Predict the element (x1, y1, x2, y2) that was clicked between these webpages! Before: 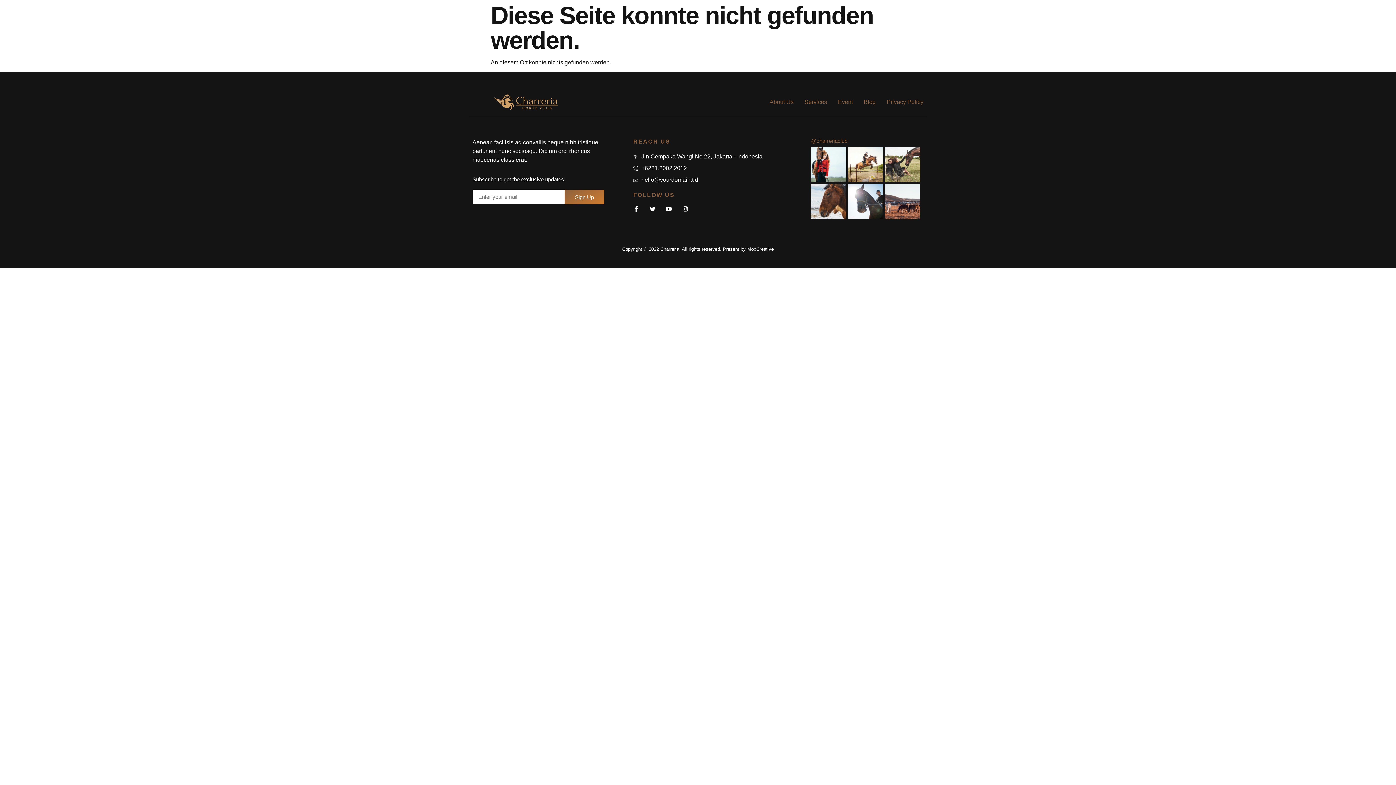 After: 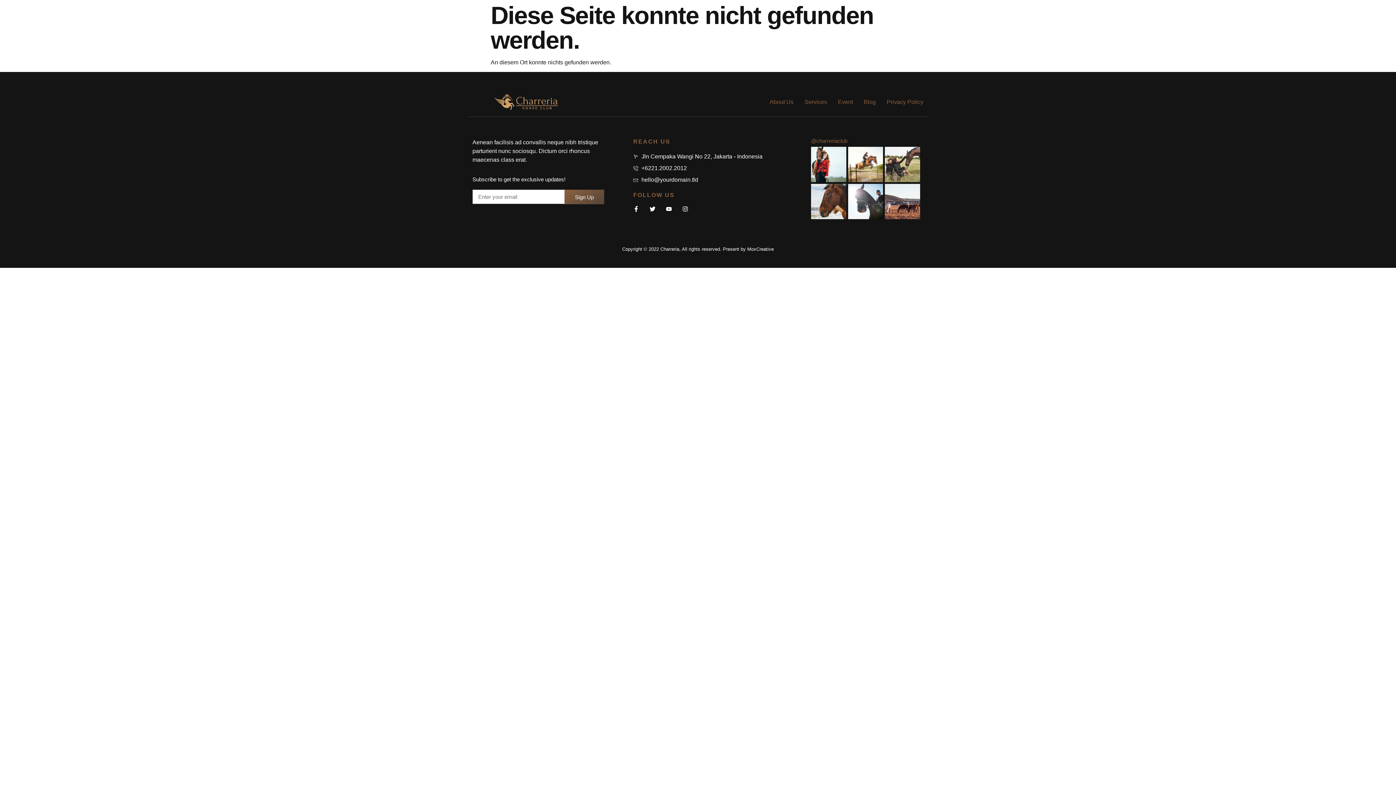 Action: bbox: (564, 189, 604, 204) label: Sign Up